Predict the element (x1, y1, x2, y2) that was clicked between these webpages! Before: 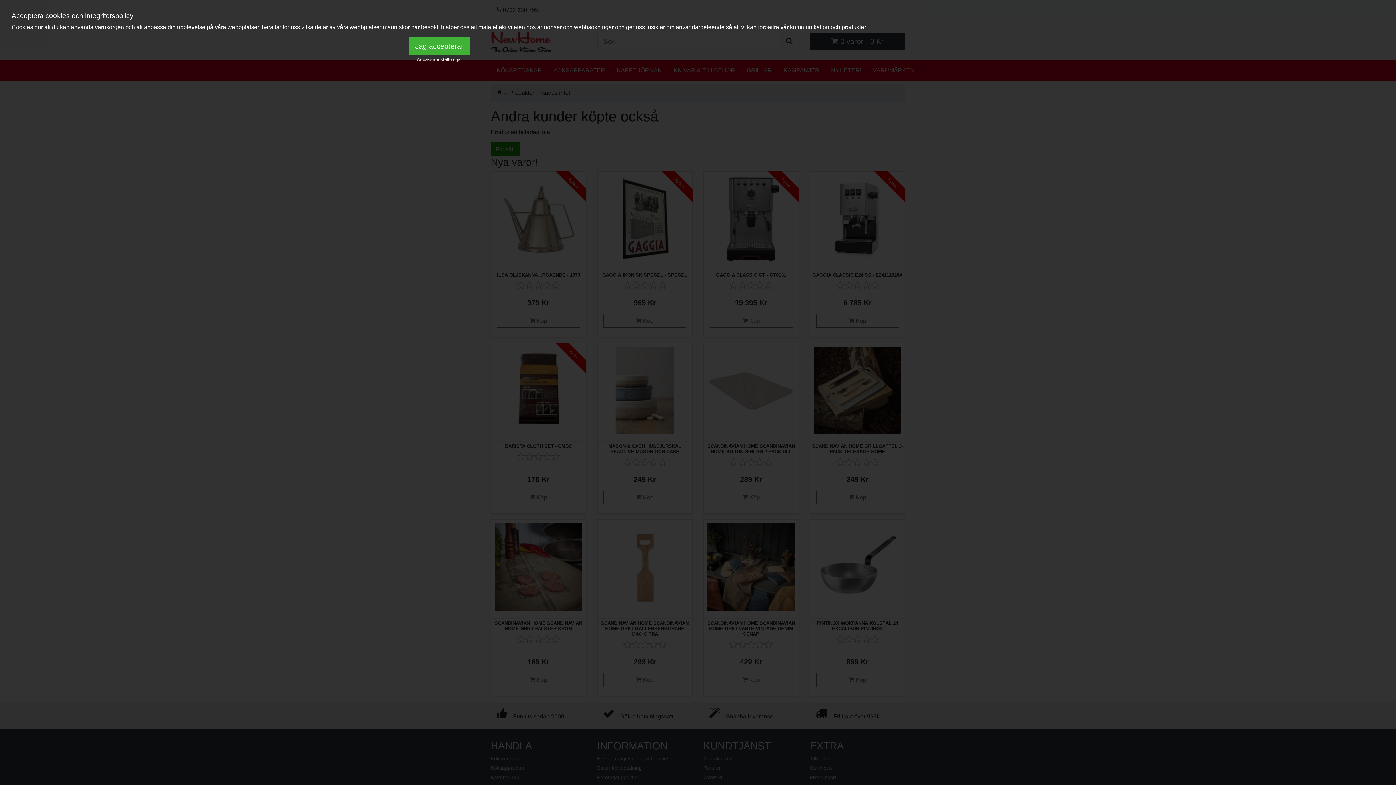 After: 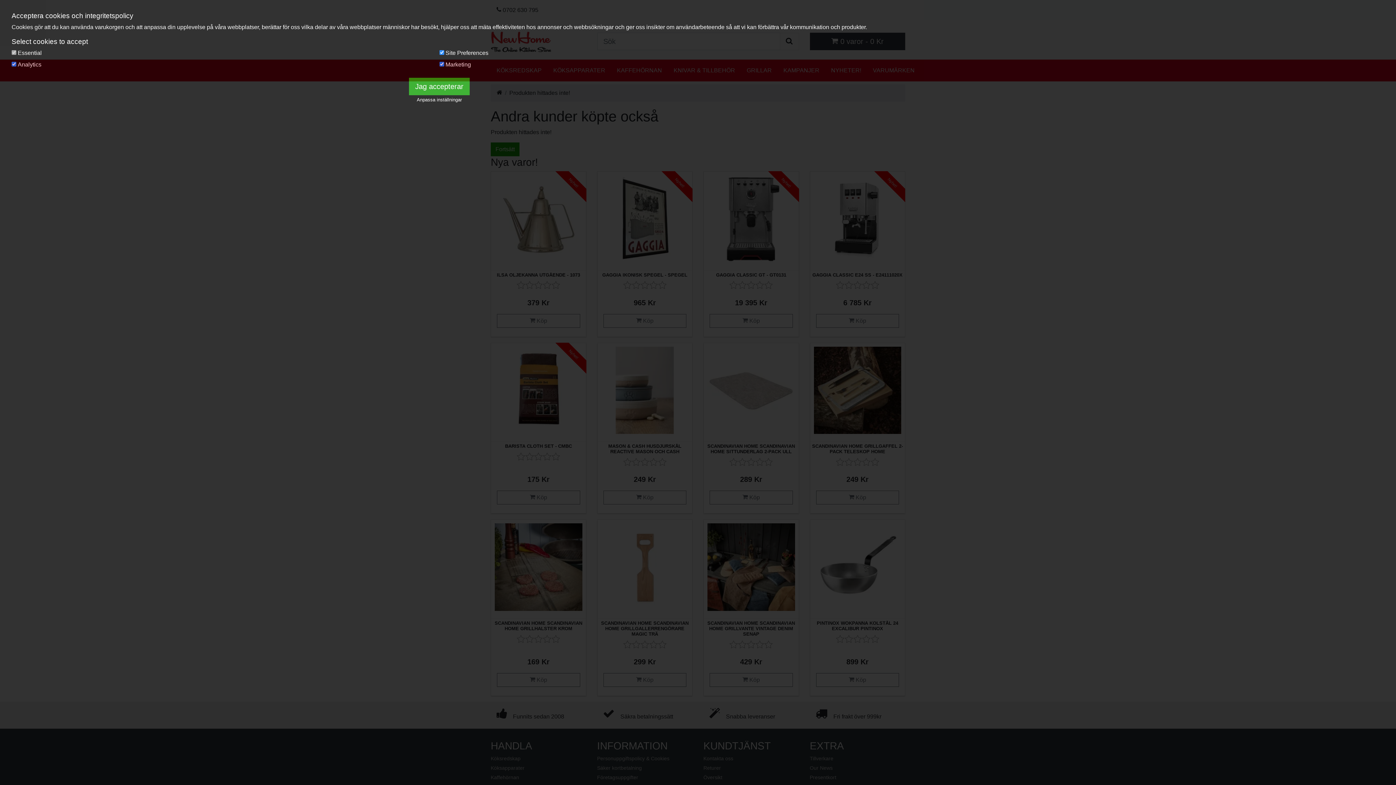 Action: bbox: (416, 56, 462, 62) label: Anpassa inställningar